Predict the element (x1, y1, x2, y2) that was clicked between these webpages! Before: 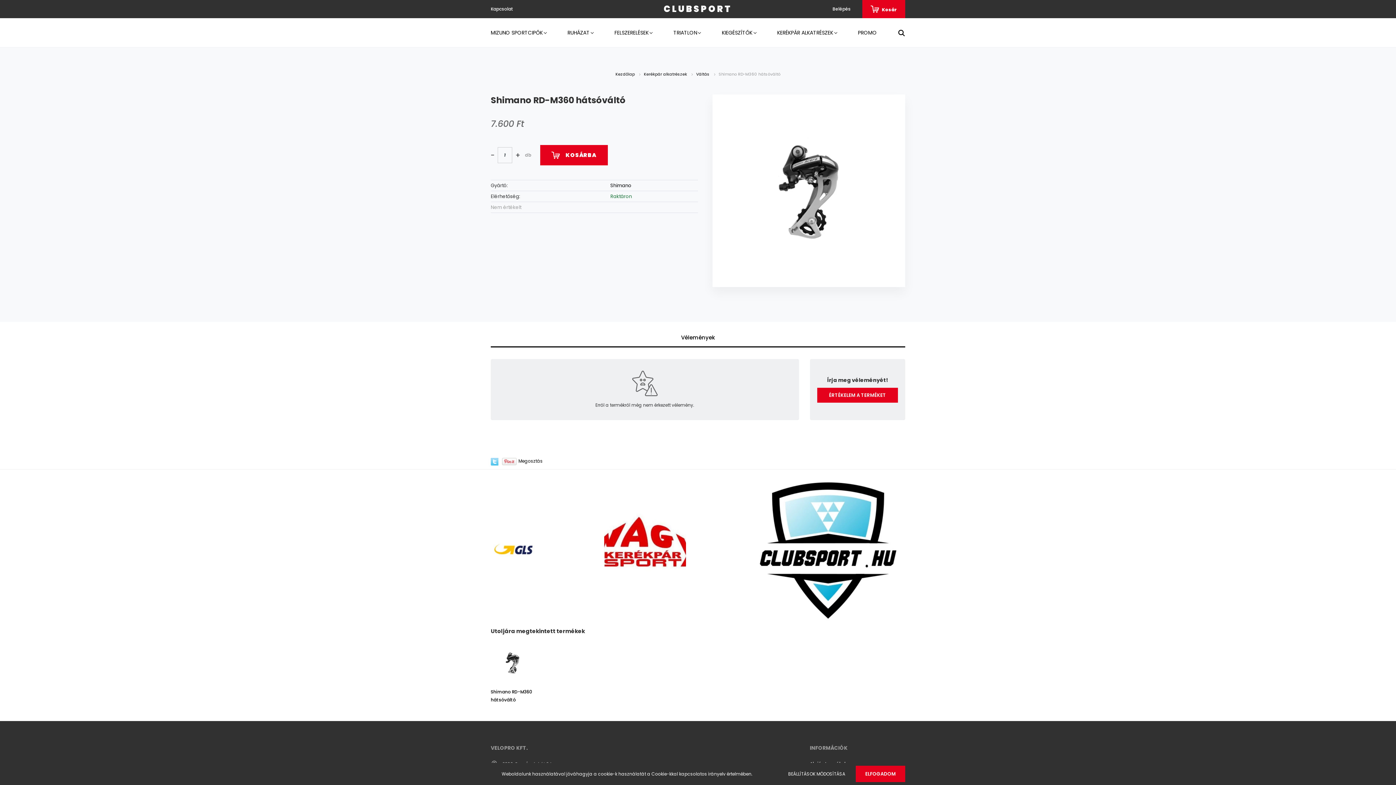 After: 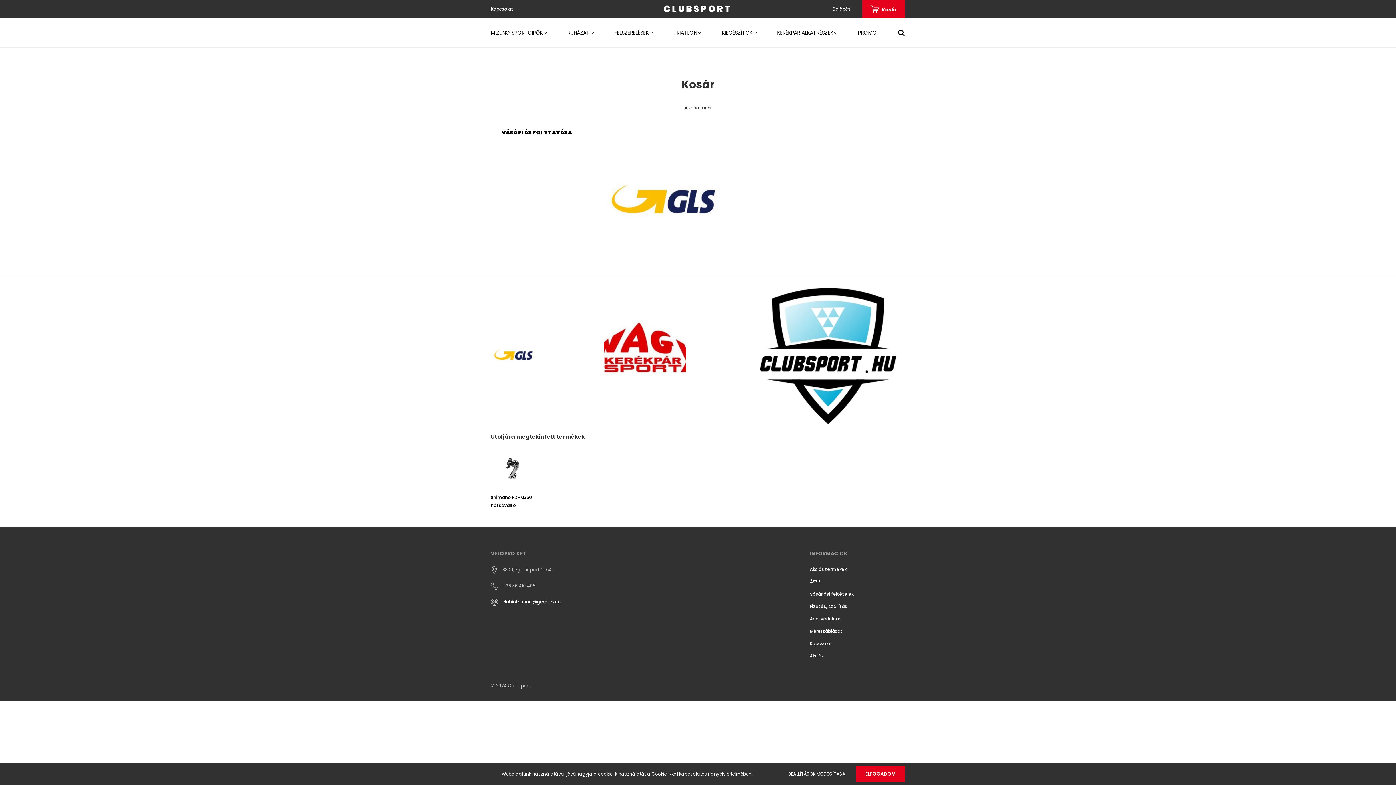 Action: label: Kosár bbox: (862, 0, 905, 18)